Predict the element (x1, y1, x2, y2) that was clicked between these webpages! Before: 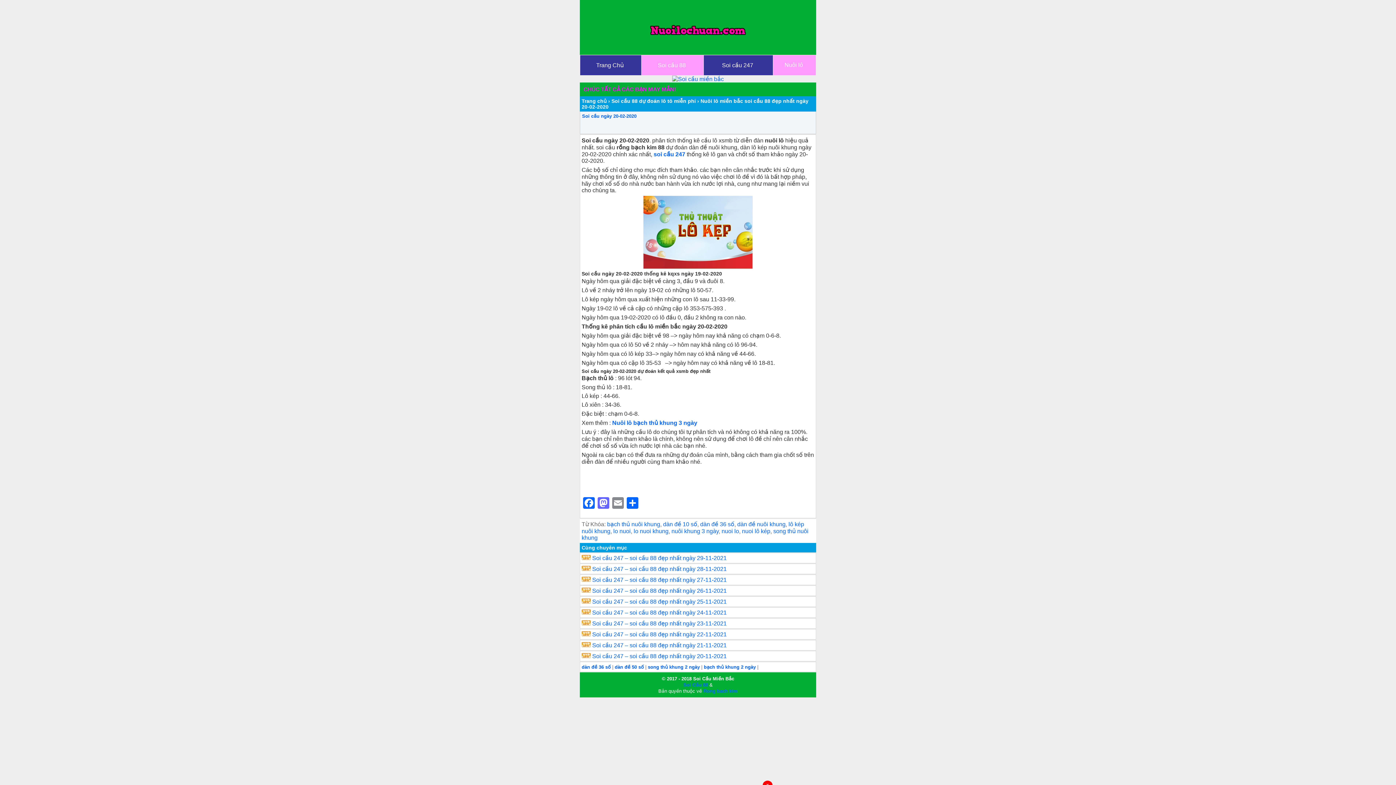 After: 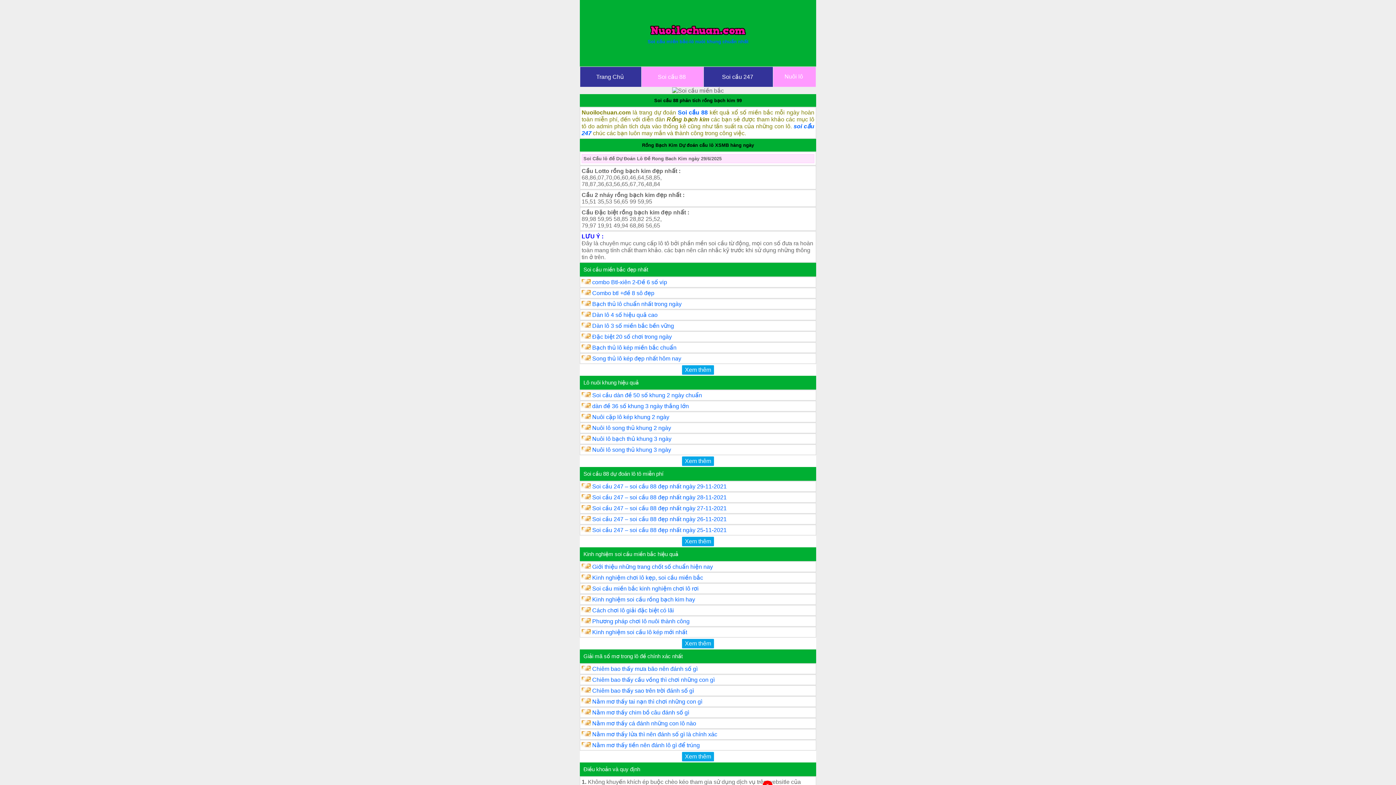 Action: bbox: (580, 54, 816, 96) label: 
Trang Chủ 

	
Soi cầu 88 

	
Soi cầu 247 

	
Nuôi lô 


X
CHÚC TẤT CẢ CÁC BẠN MAY MẮN!